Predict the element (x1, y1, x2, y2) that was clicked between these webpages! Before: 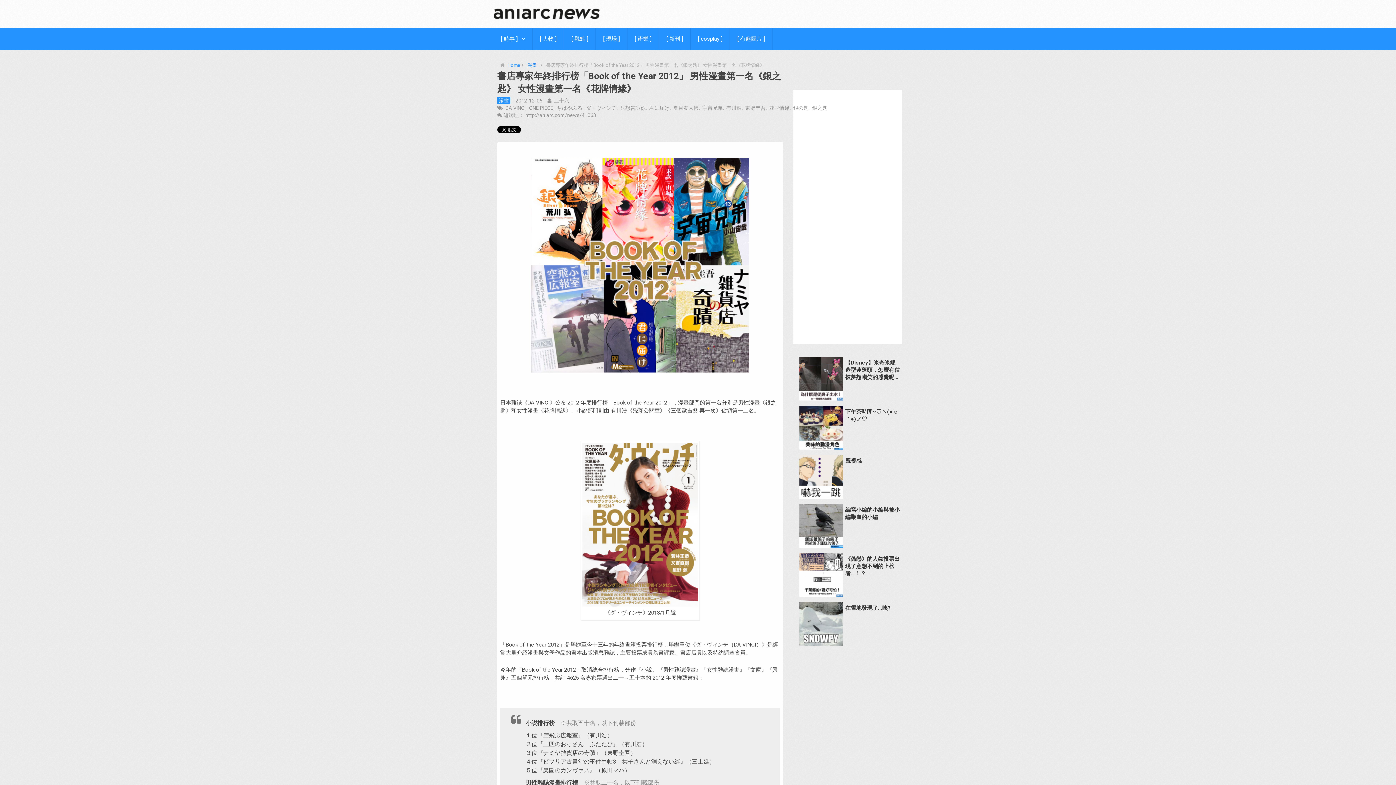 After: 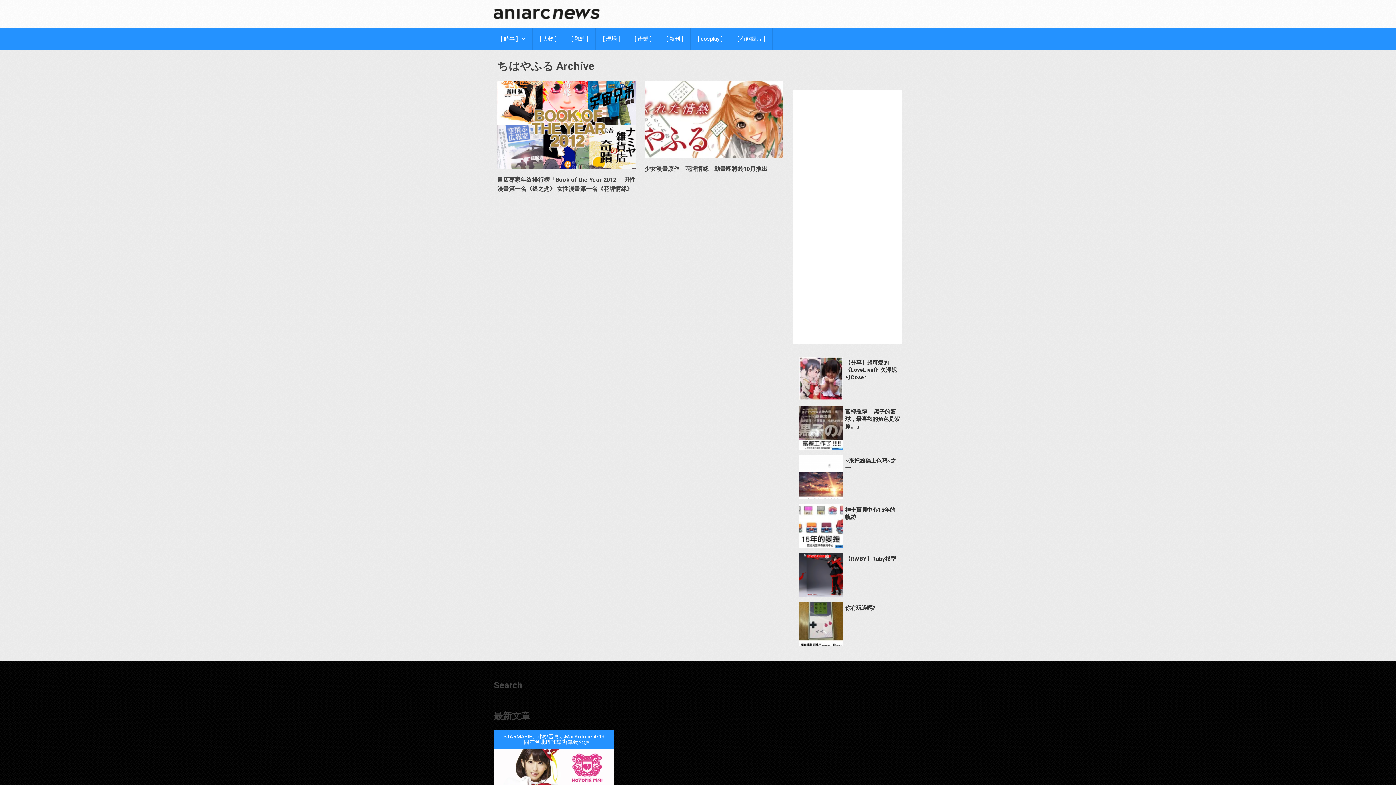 Action: label: ちはやふる bbox: (555, 104, 582, 111)